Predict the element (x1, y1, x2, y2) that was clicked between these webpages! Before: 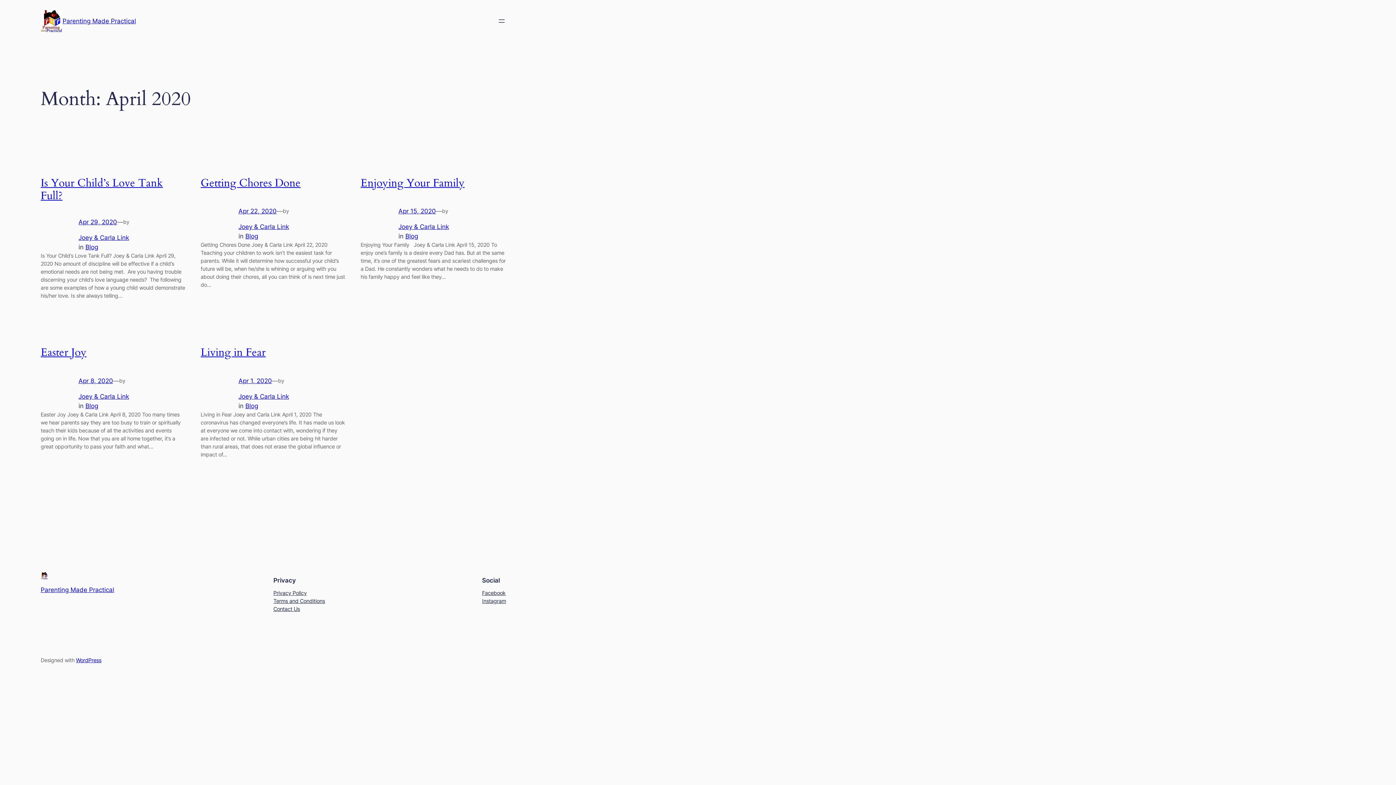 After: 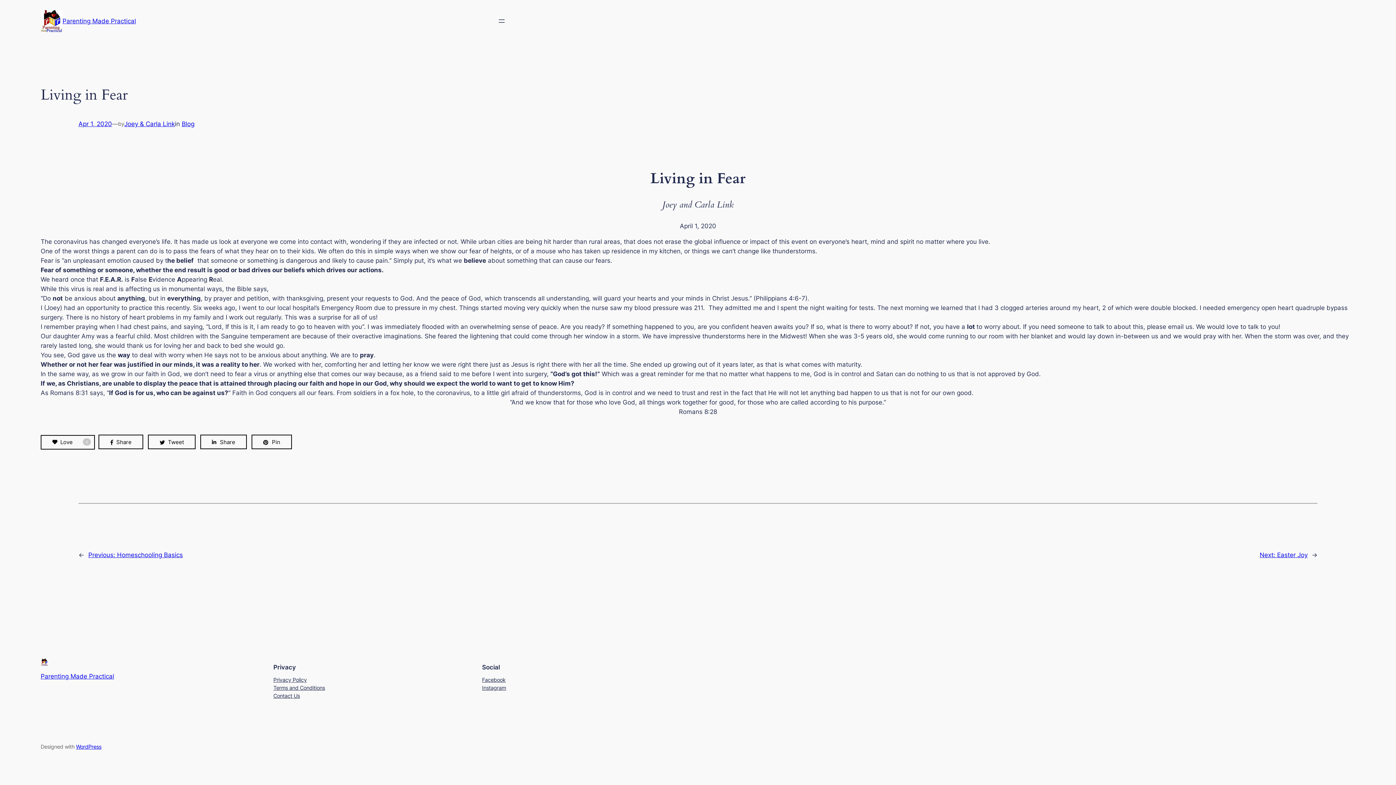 Action: label: Living in Fear bbox: (200, 345, 265, 360)